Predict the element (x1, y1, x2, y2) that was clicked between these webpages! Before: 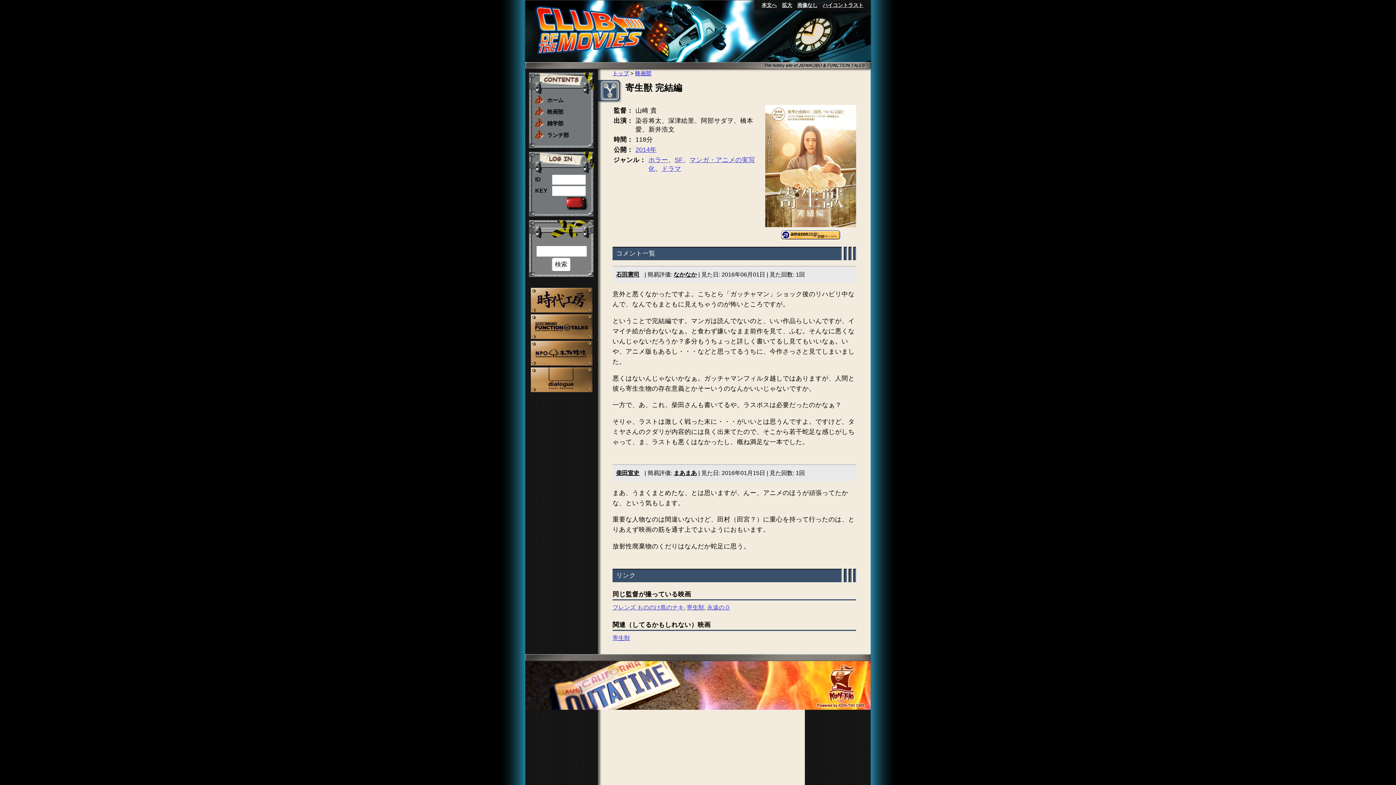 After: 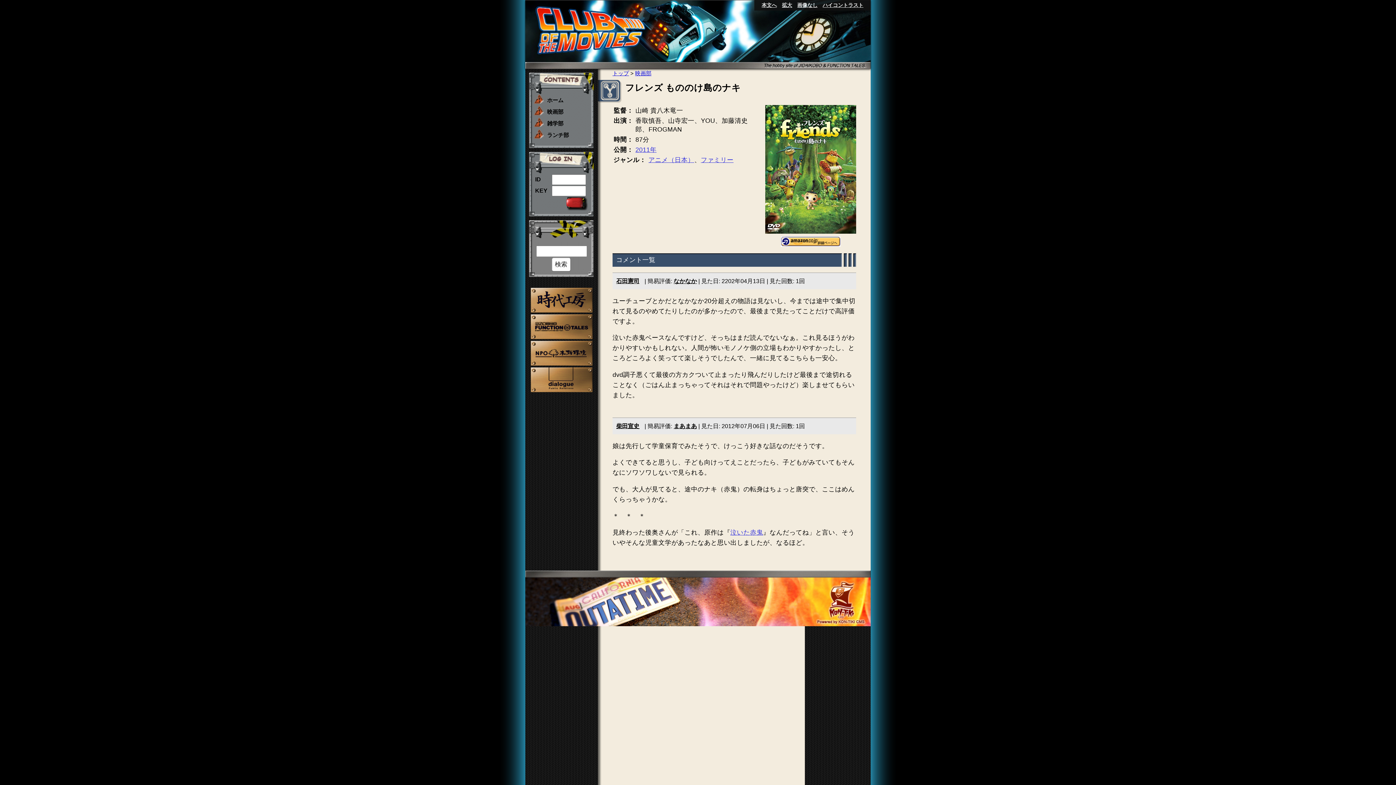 Action: label: フレンズ もののけ島のナキ bbox: (612, 604, 684, 610)